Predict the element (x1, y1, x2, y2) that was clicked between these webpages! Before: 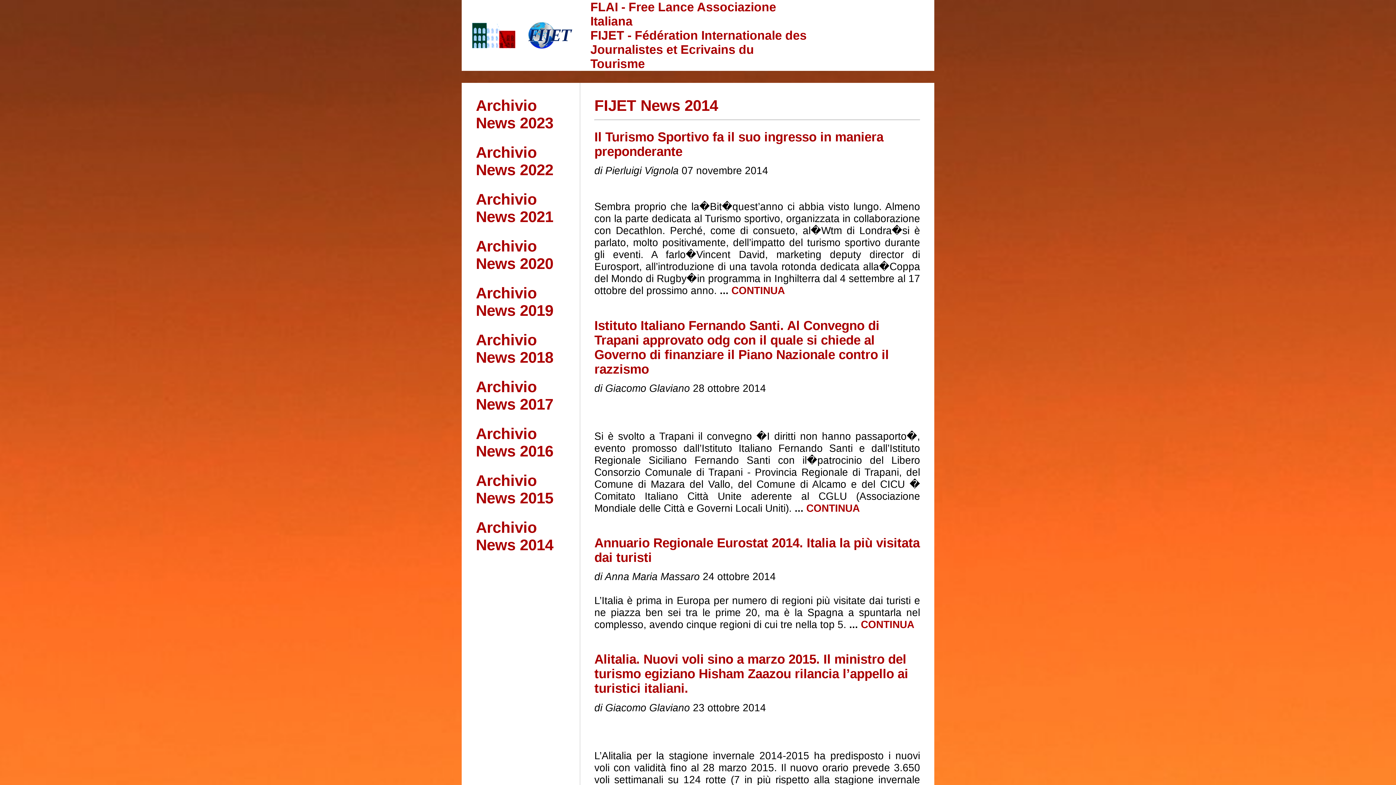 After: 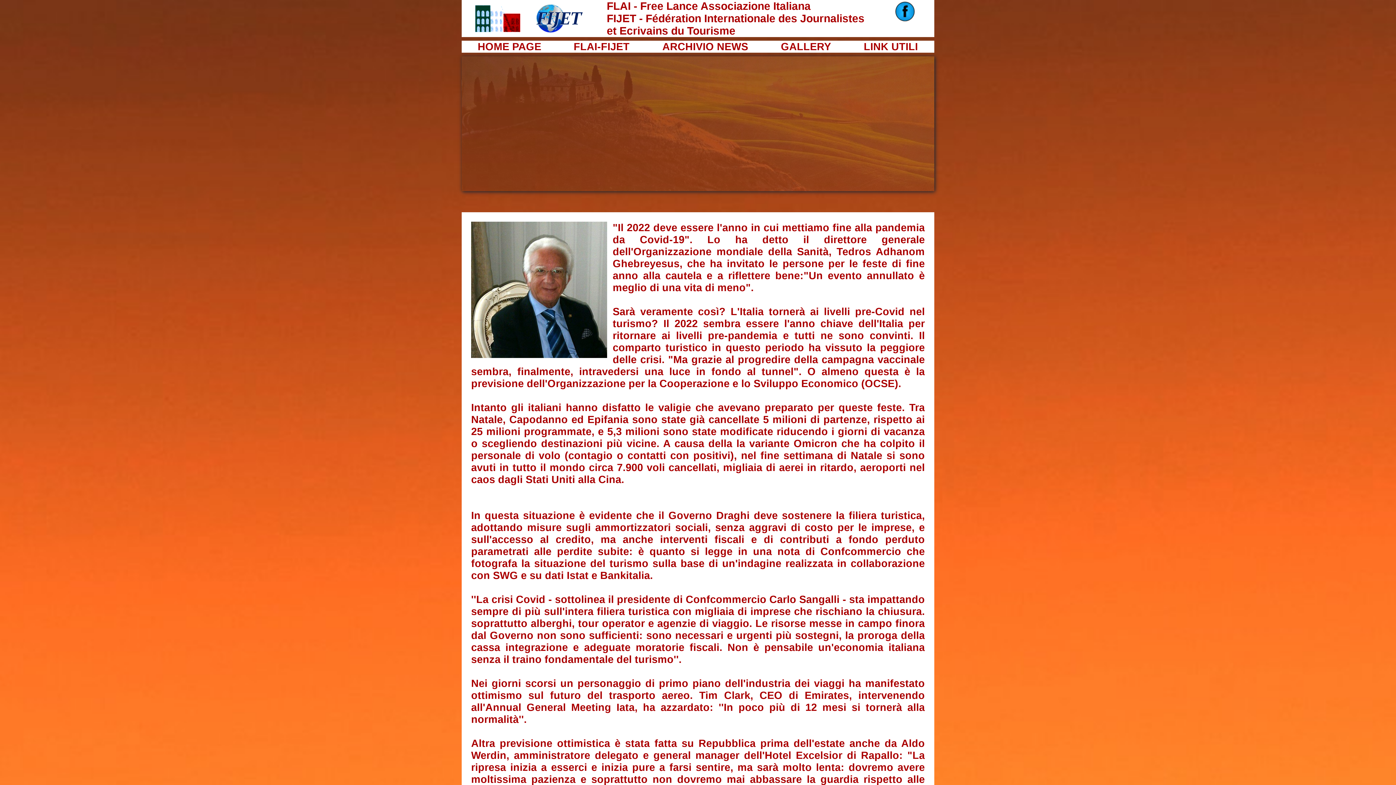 Action: bbox: (526, 41, 574, 52)